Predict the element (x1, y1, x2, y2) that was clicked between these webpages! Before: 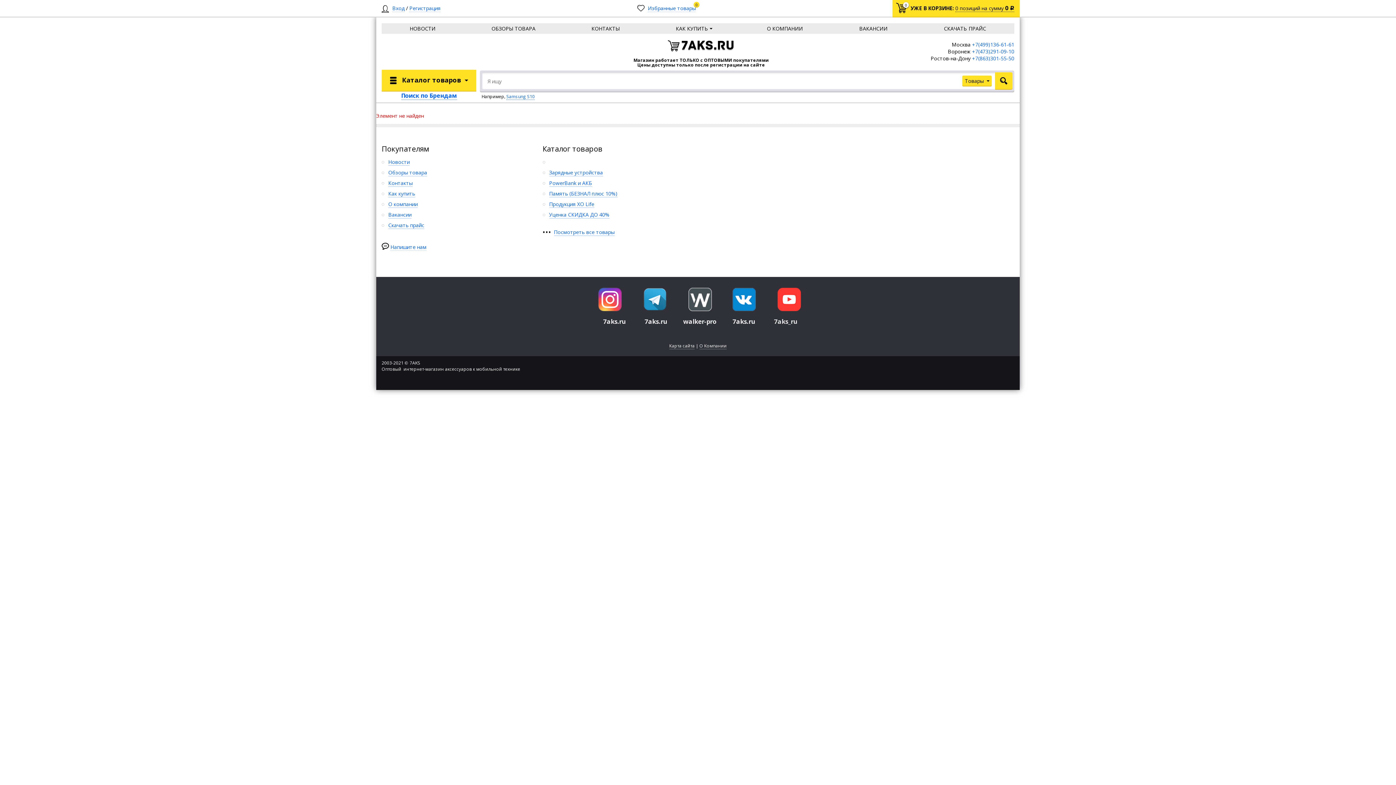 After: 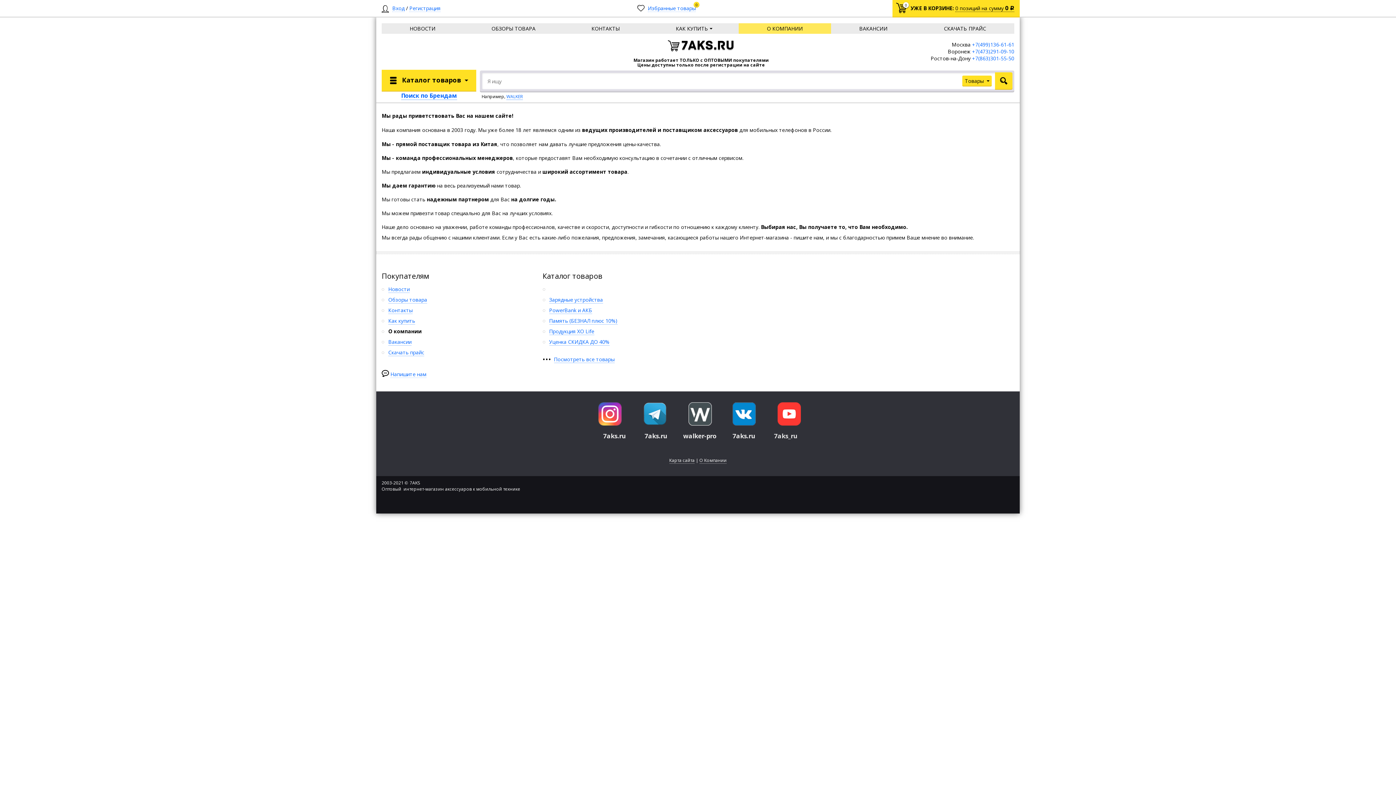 Action: bbox: (738, 23, 831, 33) label: О КОМПАНИИ